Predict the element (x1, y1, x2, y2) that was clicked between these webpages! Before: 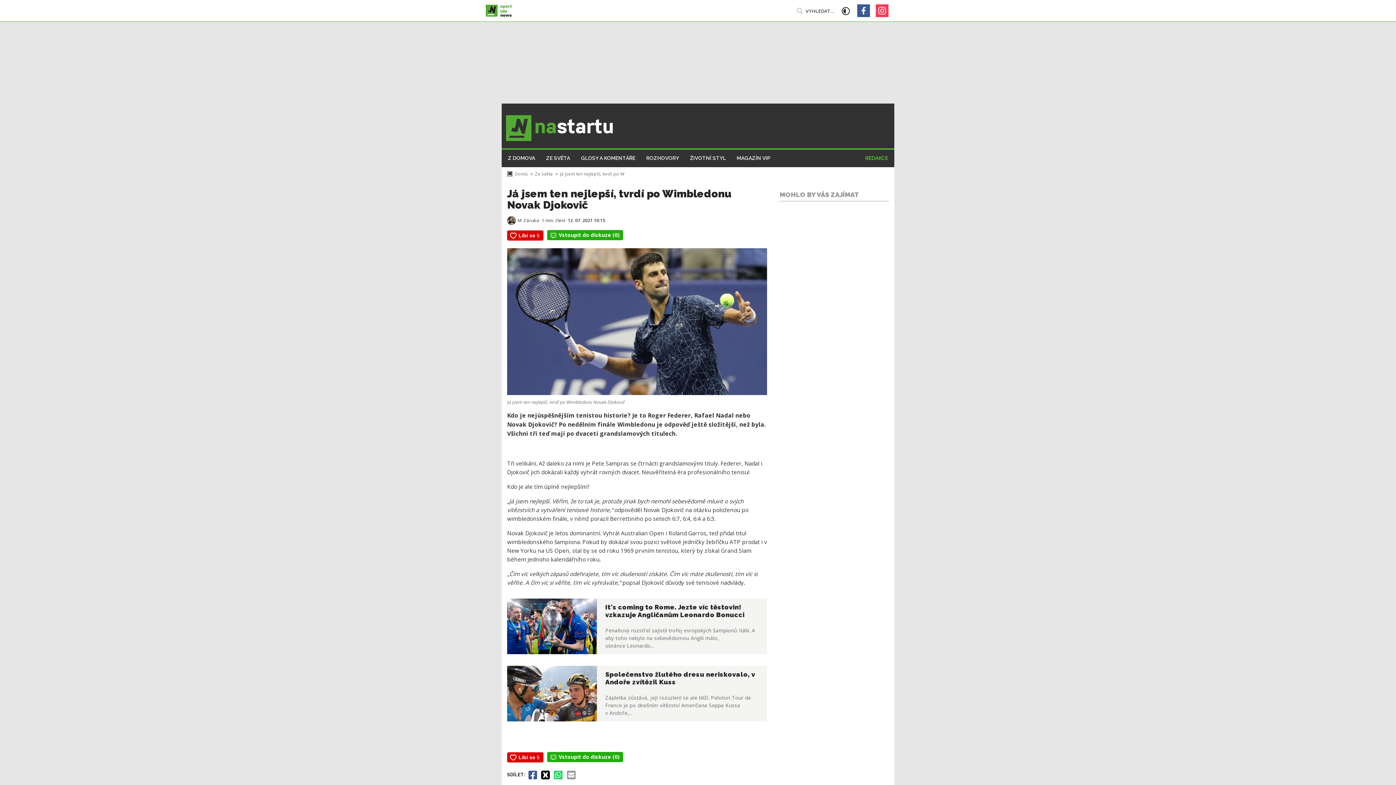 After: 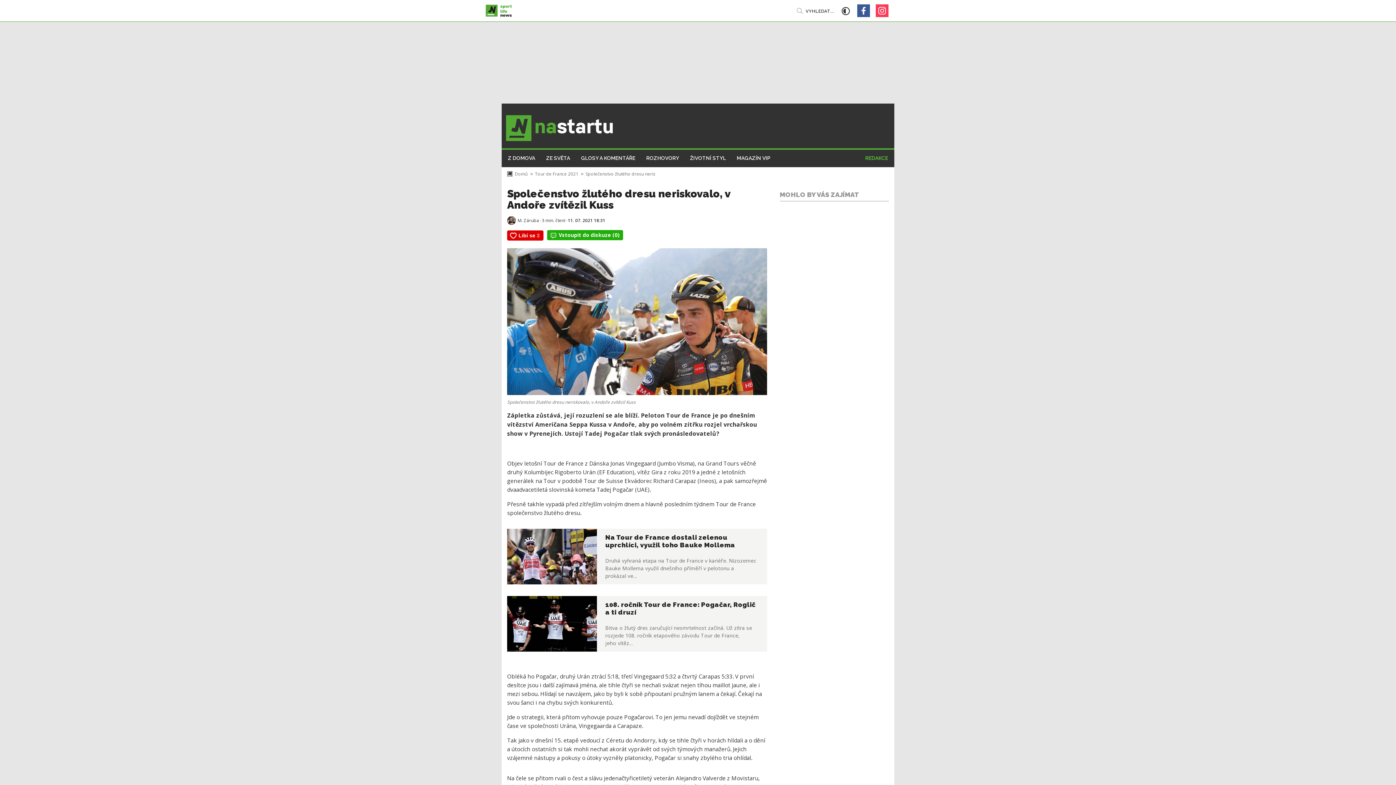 Action: bbox: (605, 670, 755, 686) label: Společenstvo žlutého dresu neriskovalo, v Andoře zvítězil Kuss